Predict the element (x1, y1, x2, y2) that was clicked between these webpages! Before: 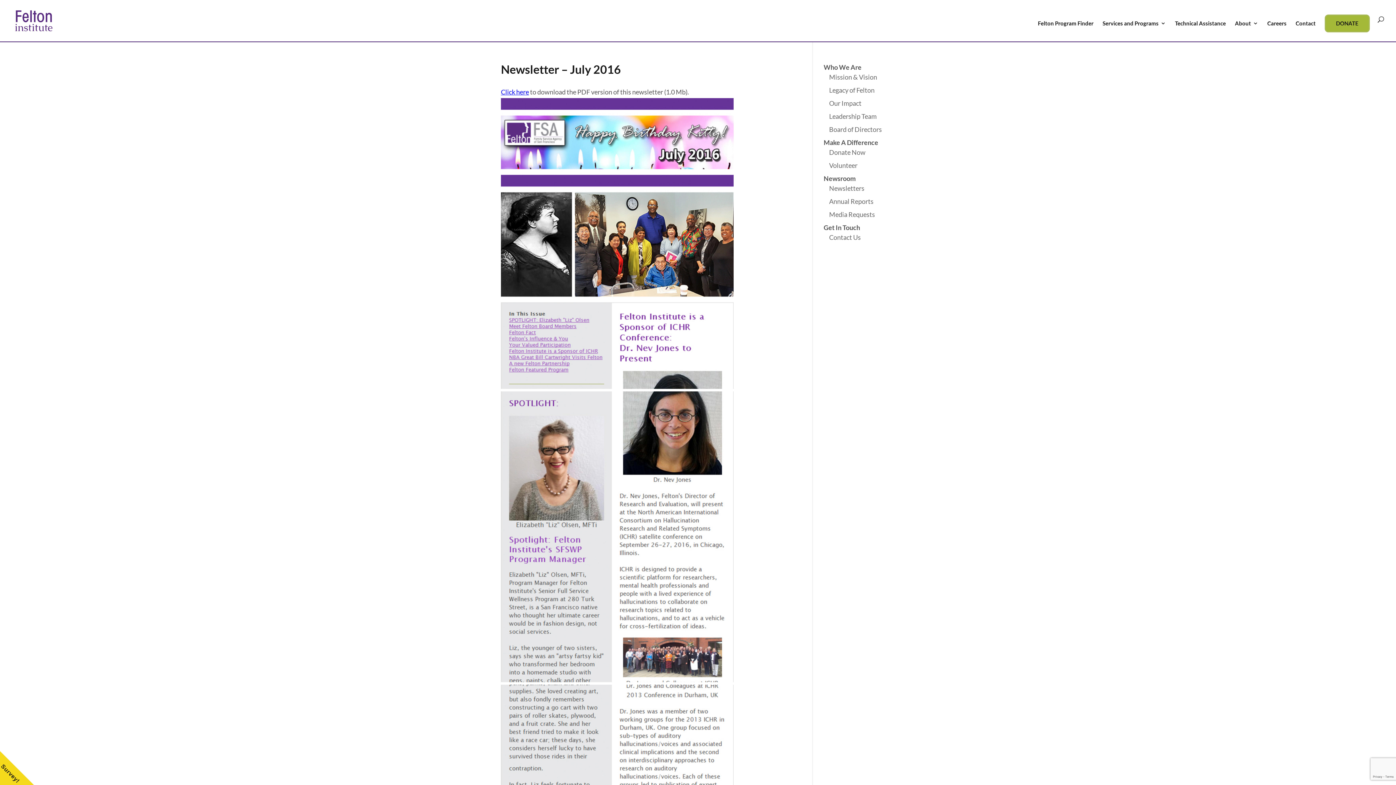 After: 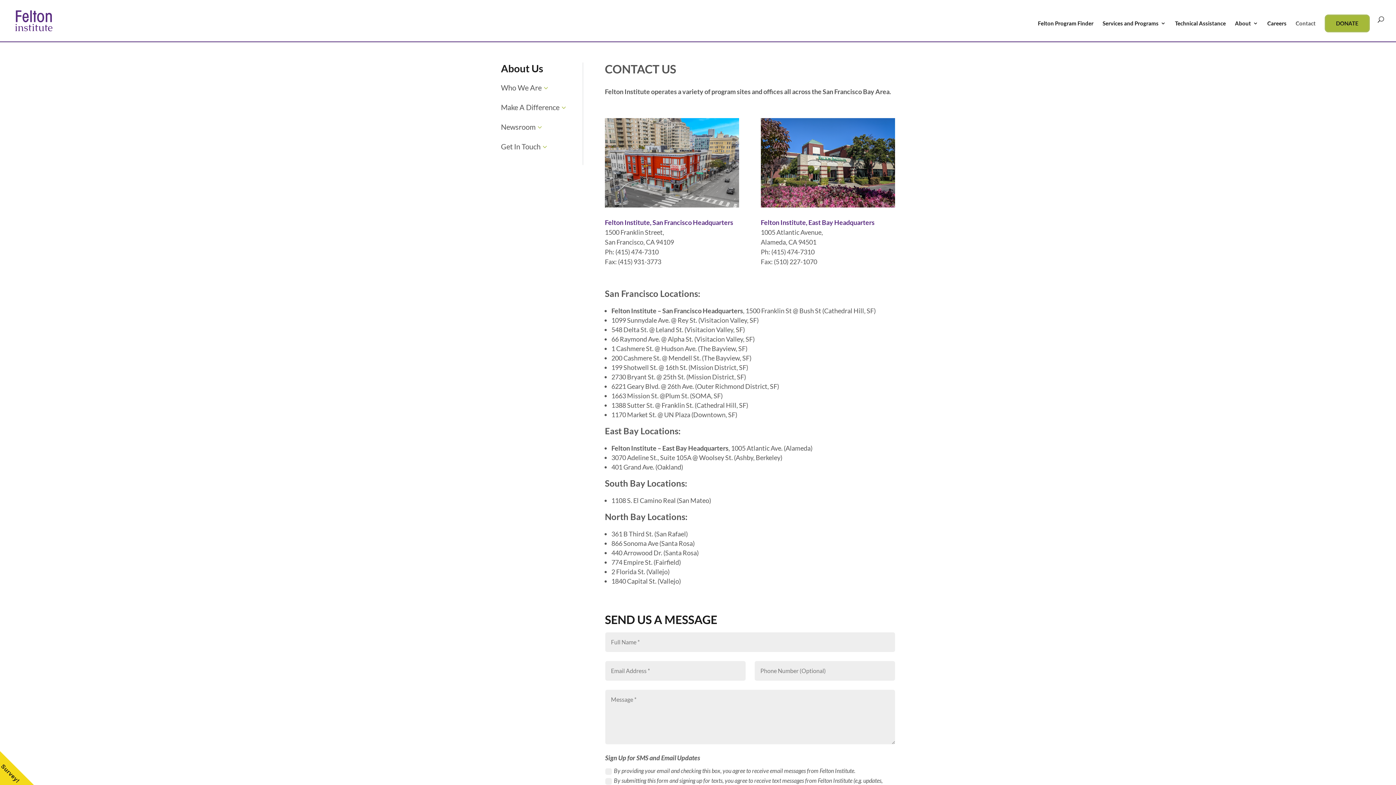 Action: bbox: (1296, 16, 1316, 41) label: Contact